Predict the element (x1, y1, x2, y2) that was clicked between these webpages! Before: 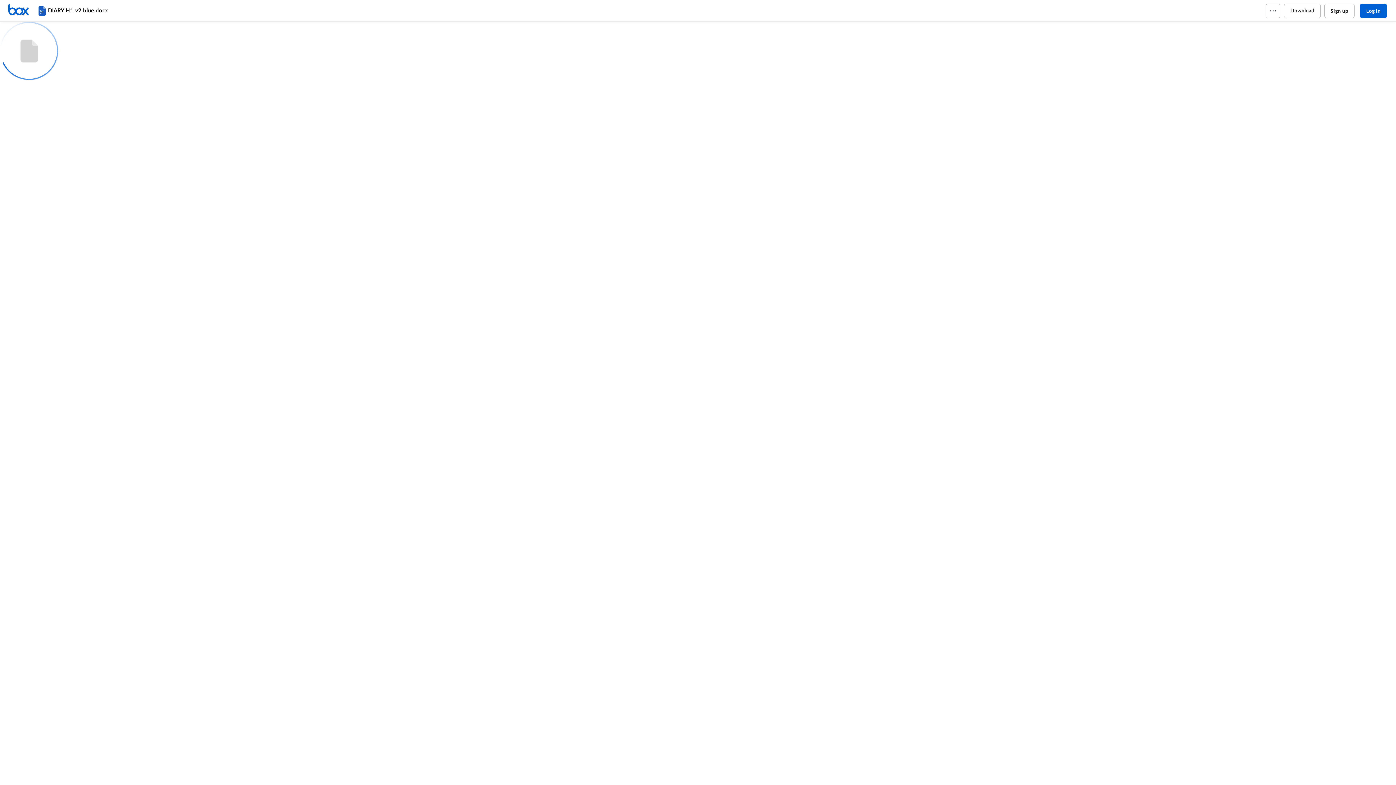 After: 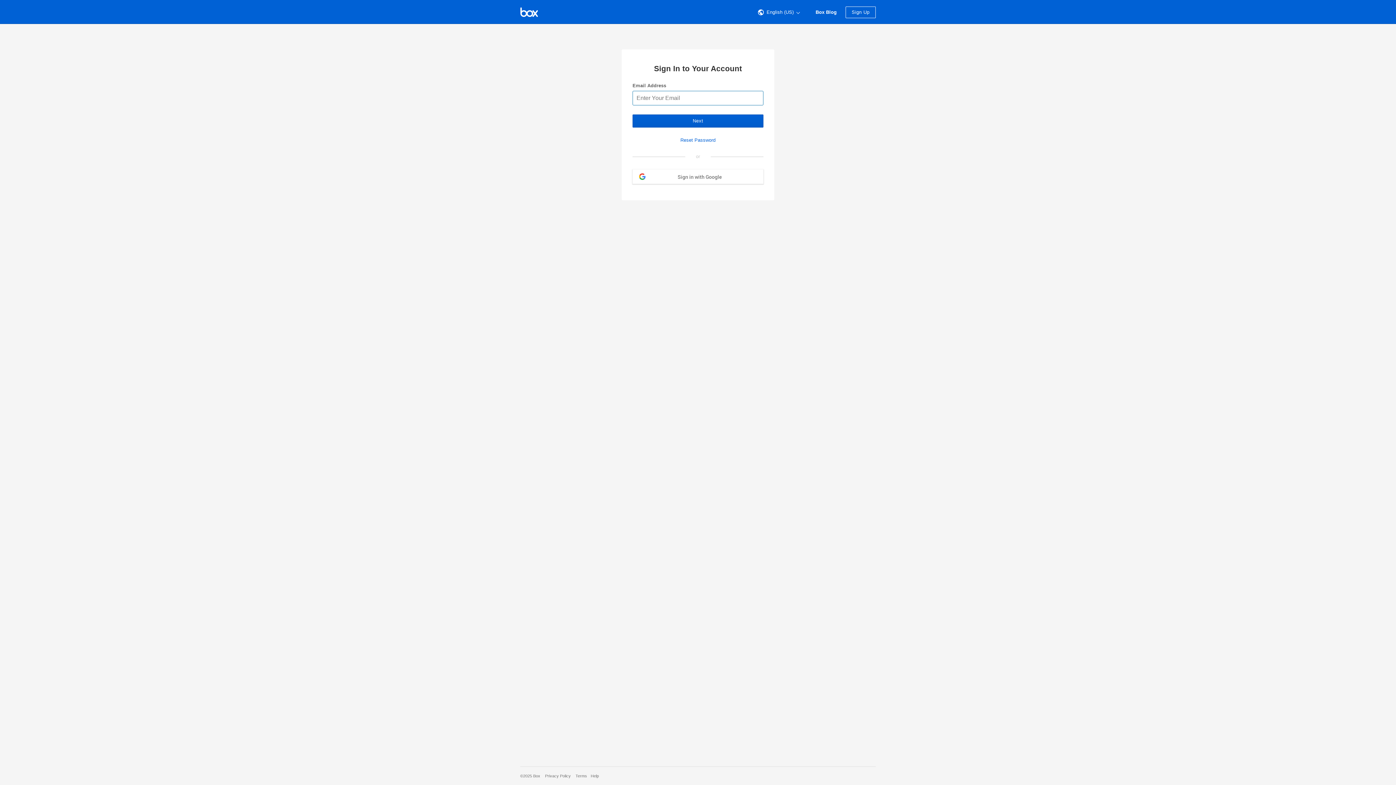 Action: bbox: (7, 3, 36, 17) label: Home